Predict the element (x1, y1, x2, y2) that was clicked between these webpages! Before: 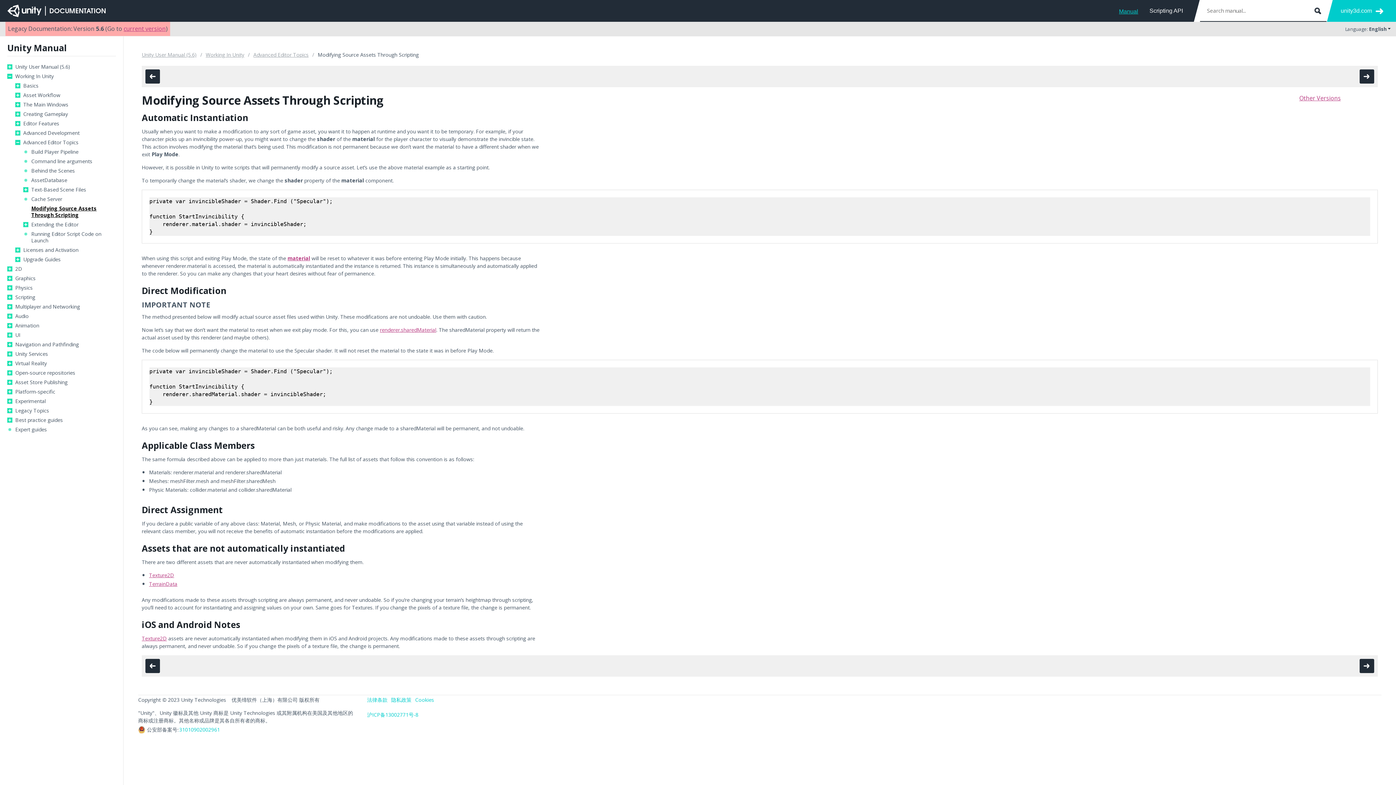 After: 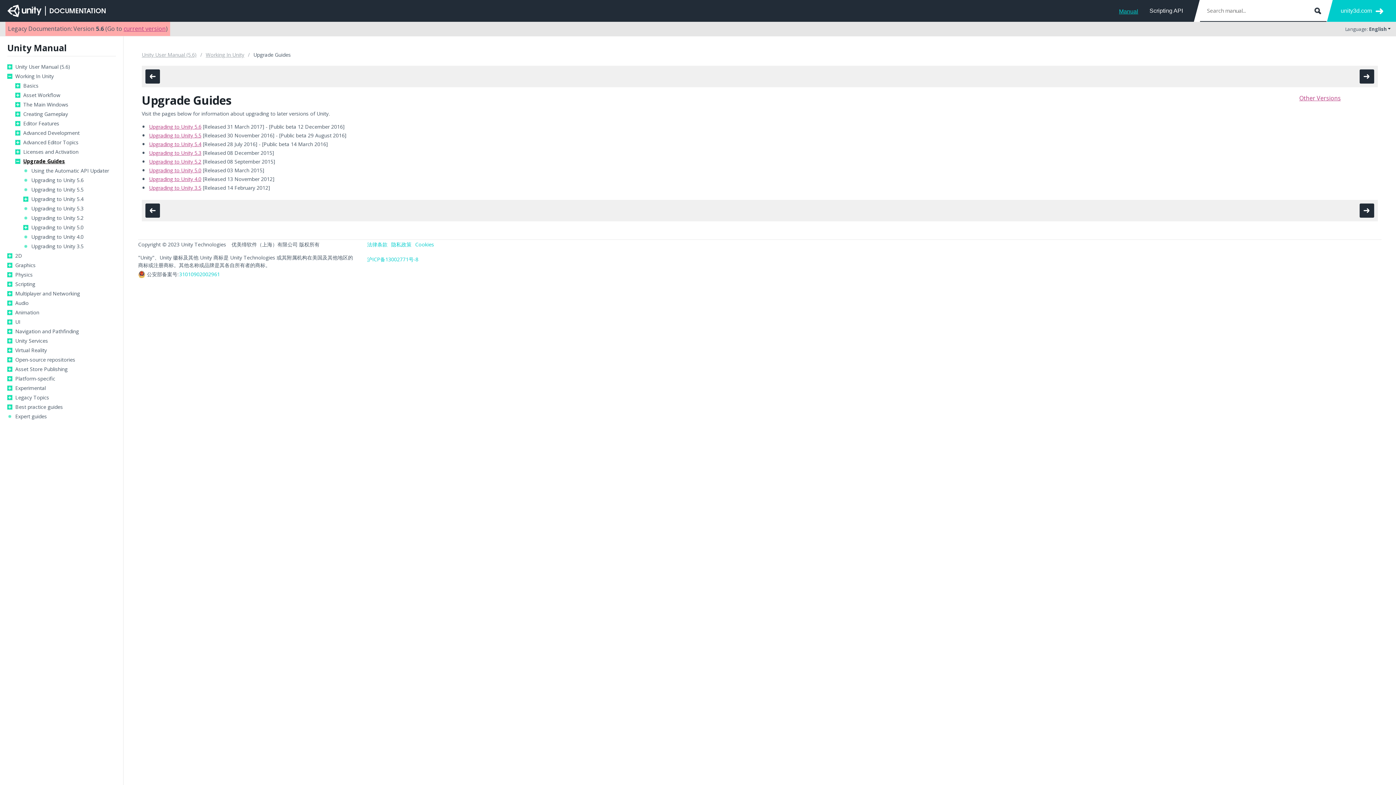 Action: label: Upgrade Guides bbox: (23, 256, 116, 262)